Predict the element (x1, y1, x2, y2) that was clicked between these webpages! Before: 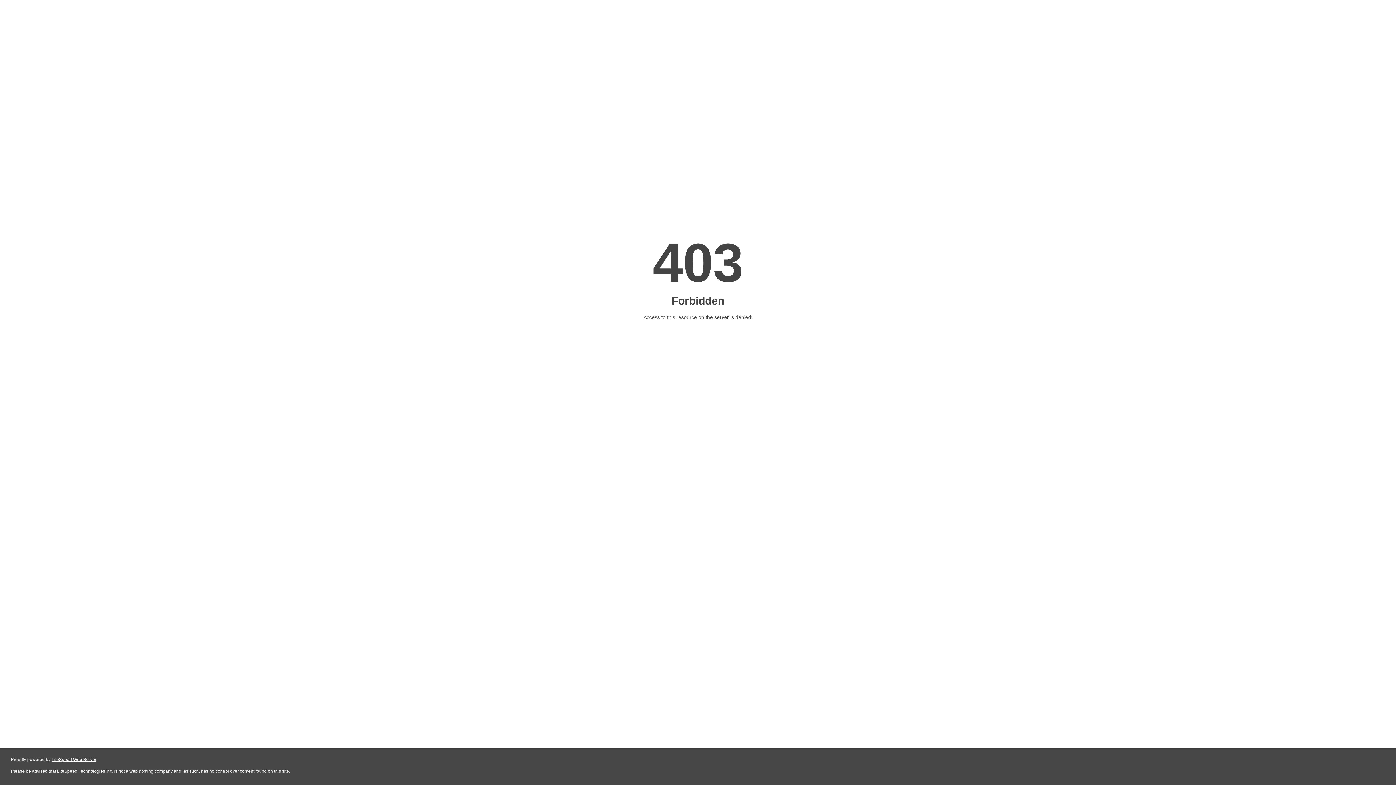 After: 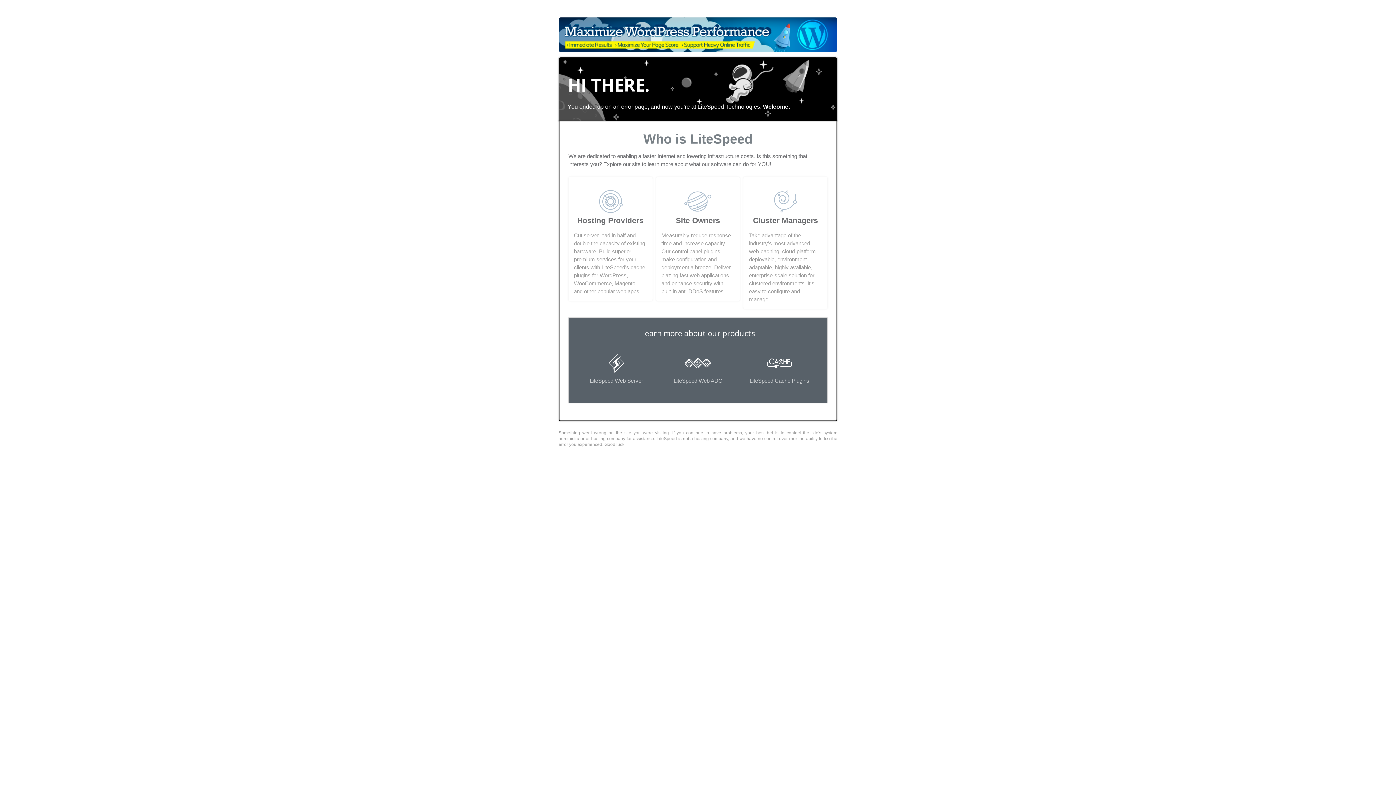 Action: label: LiteSpeed Web Server bbox: (51, 757, 96, 762)